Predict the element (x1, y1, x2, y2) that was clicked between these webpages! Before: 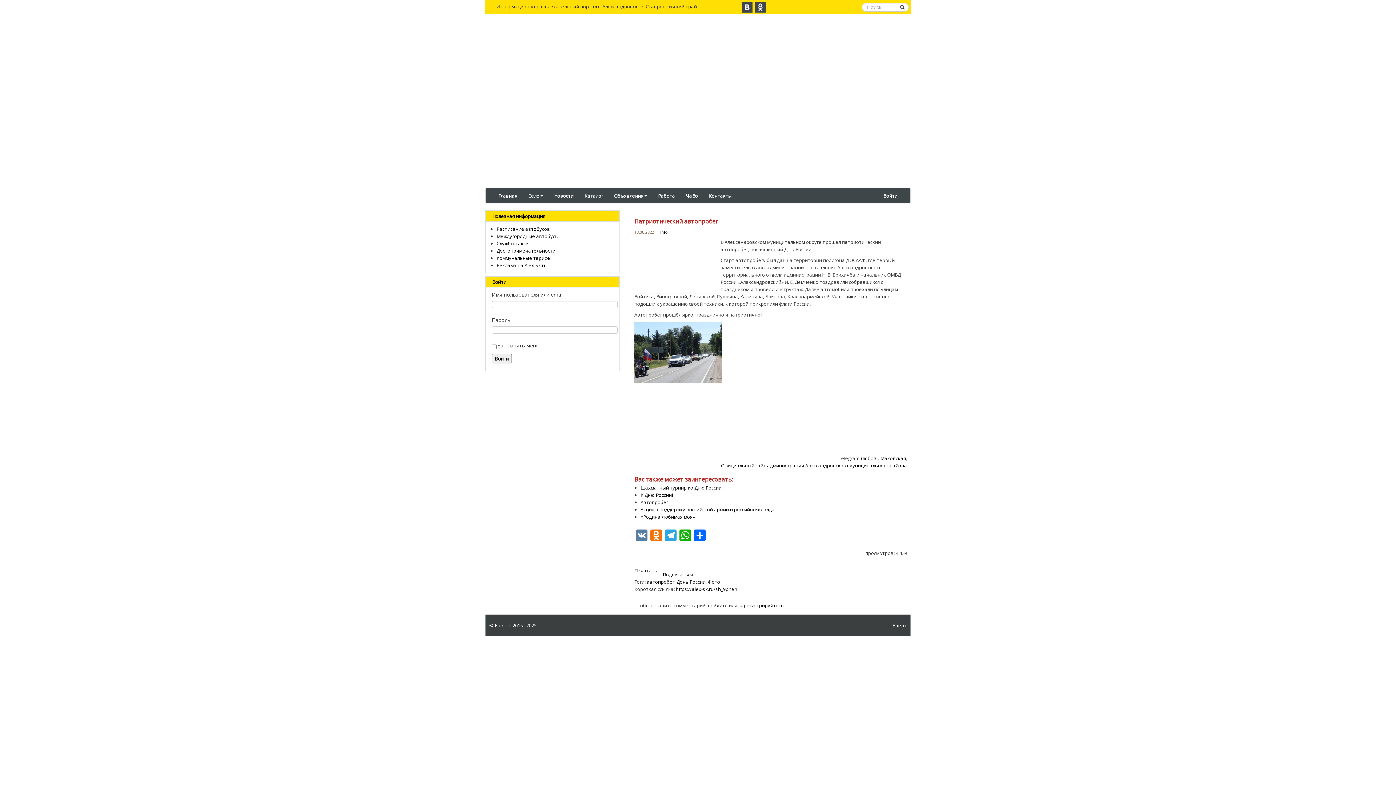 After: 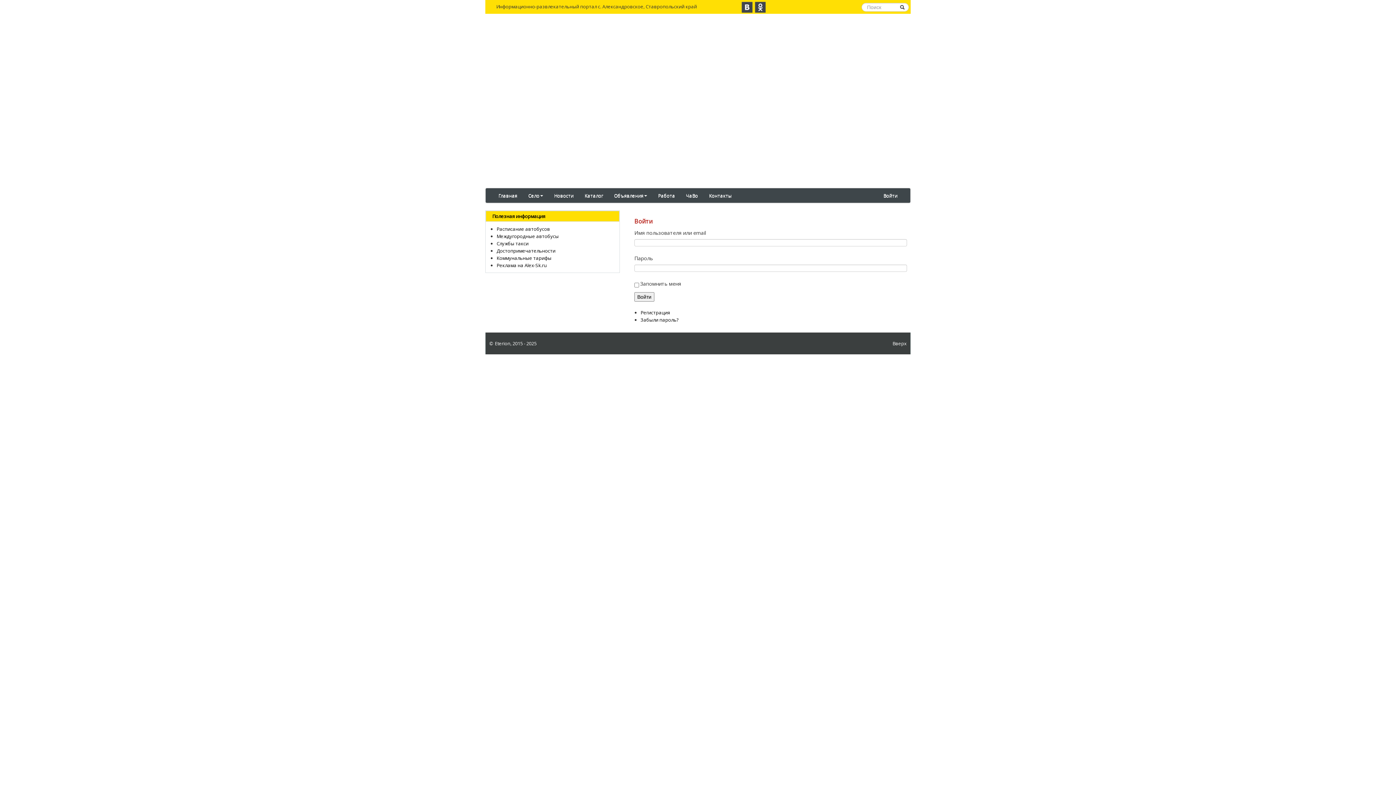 Action: bbox: (878, 188, 903, 202) label: Войти